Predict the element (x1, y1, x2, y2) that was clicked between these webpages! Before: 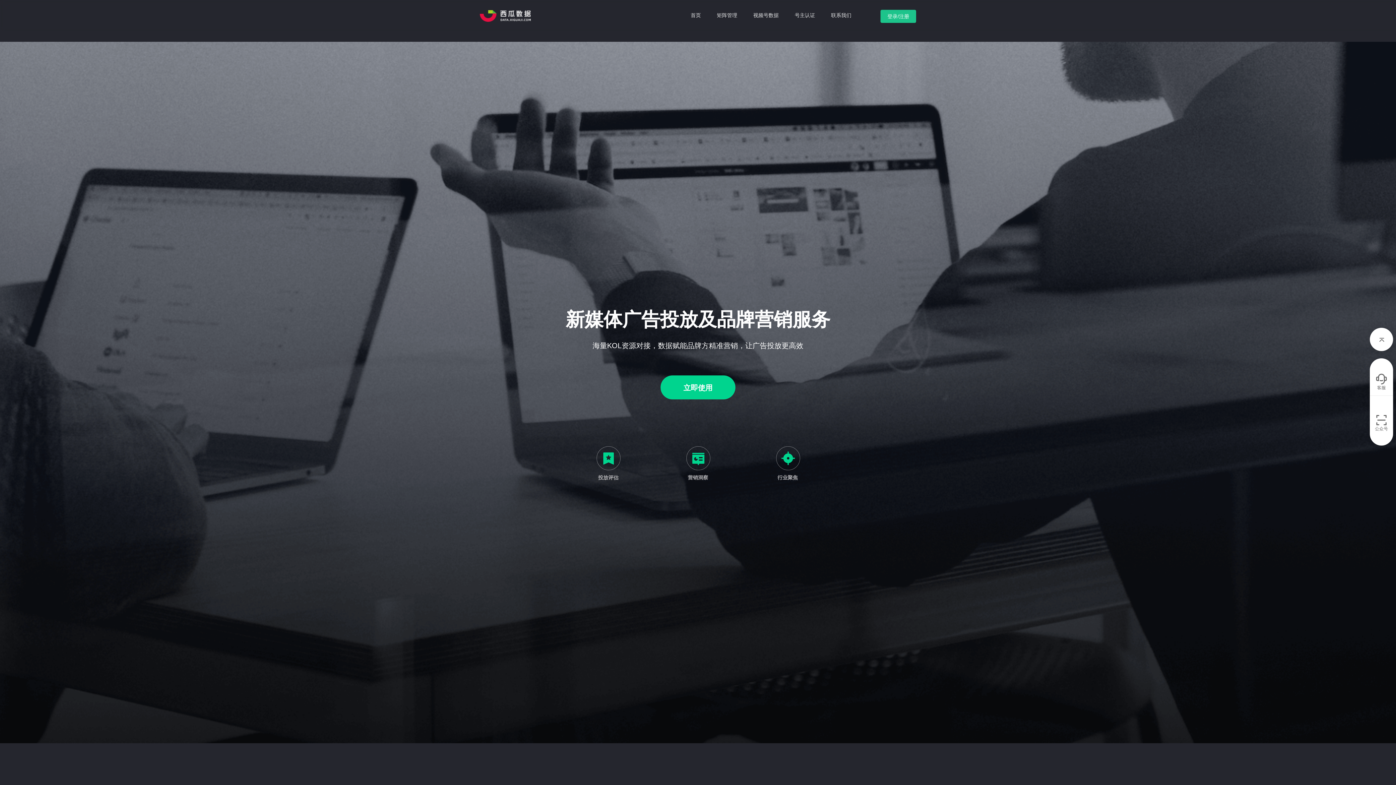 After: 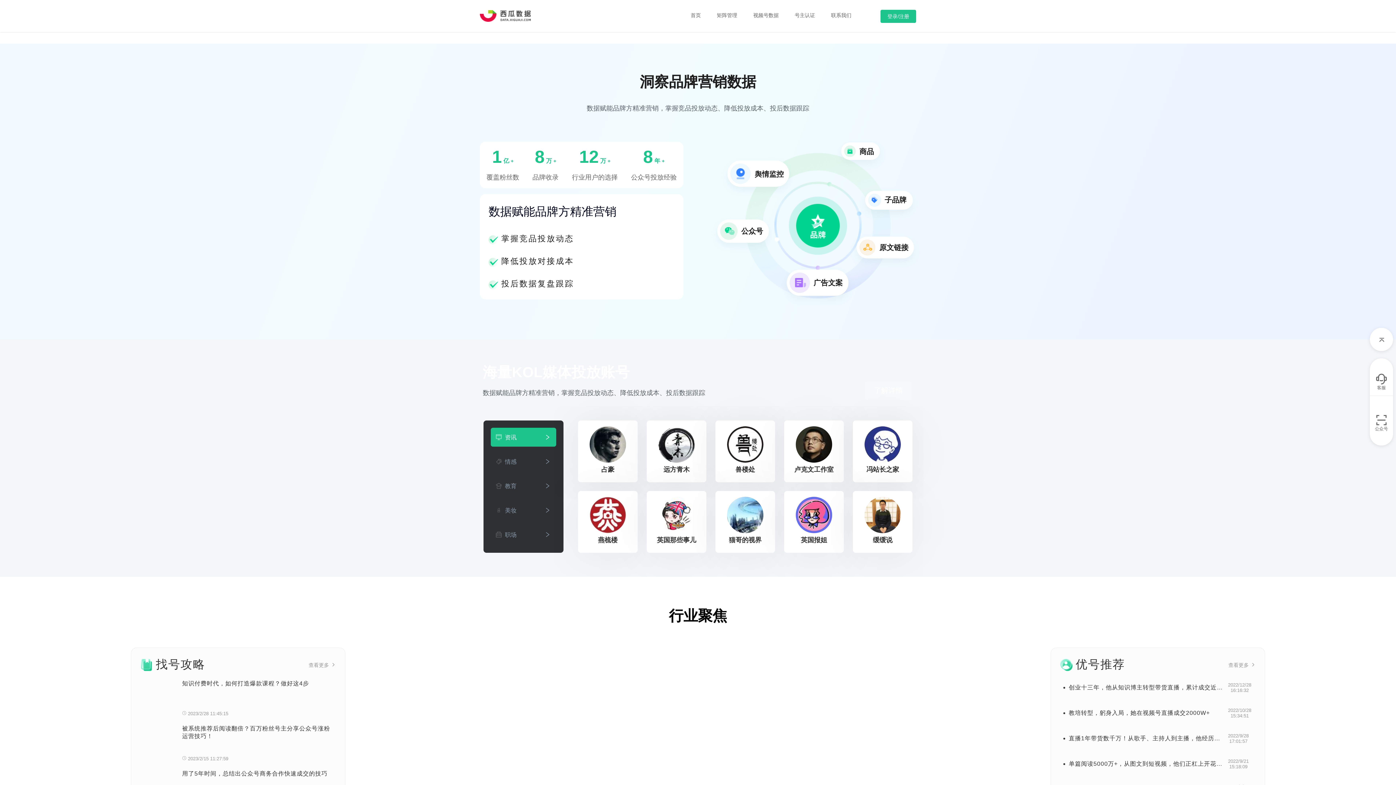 Action: bbox: (680, 440, 715, 487) label: 营销洞察